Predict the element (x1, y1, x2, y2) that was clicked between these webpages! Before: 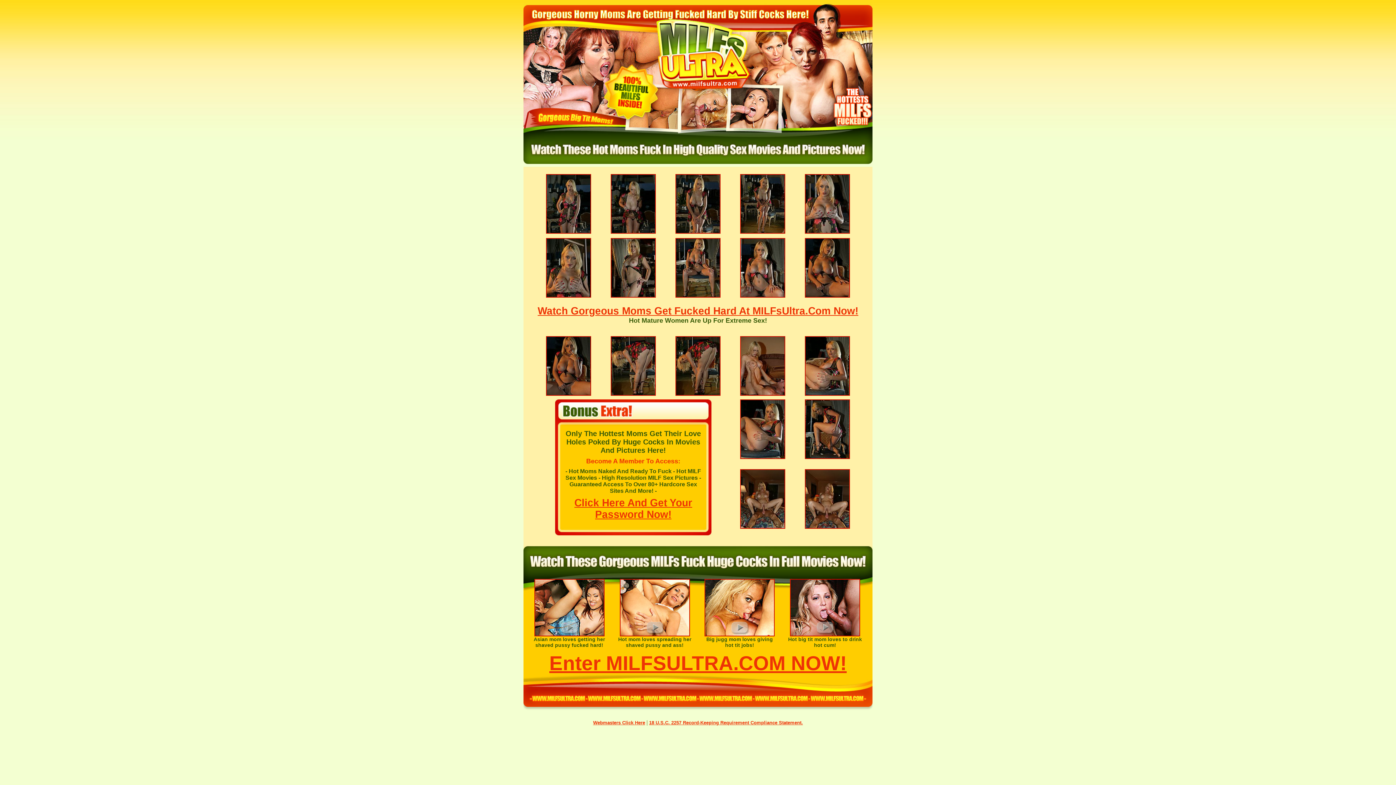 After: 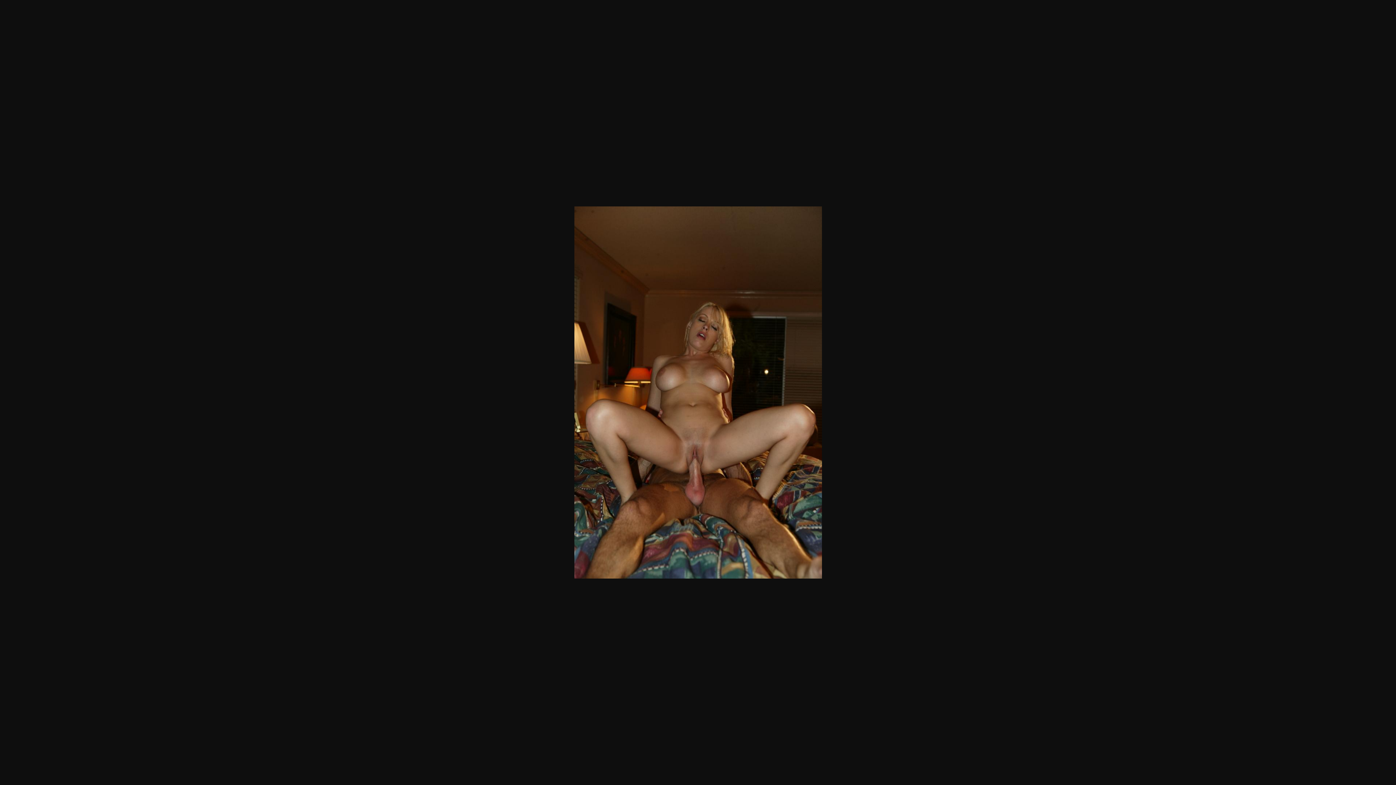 Action: bbox: (805, 524, 850, 530)